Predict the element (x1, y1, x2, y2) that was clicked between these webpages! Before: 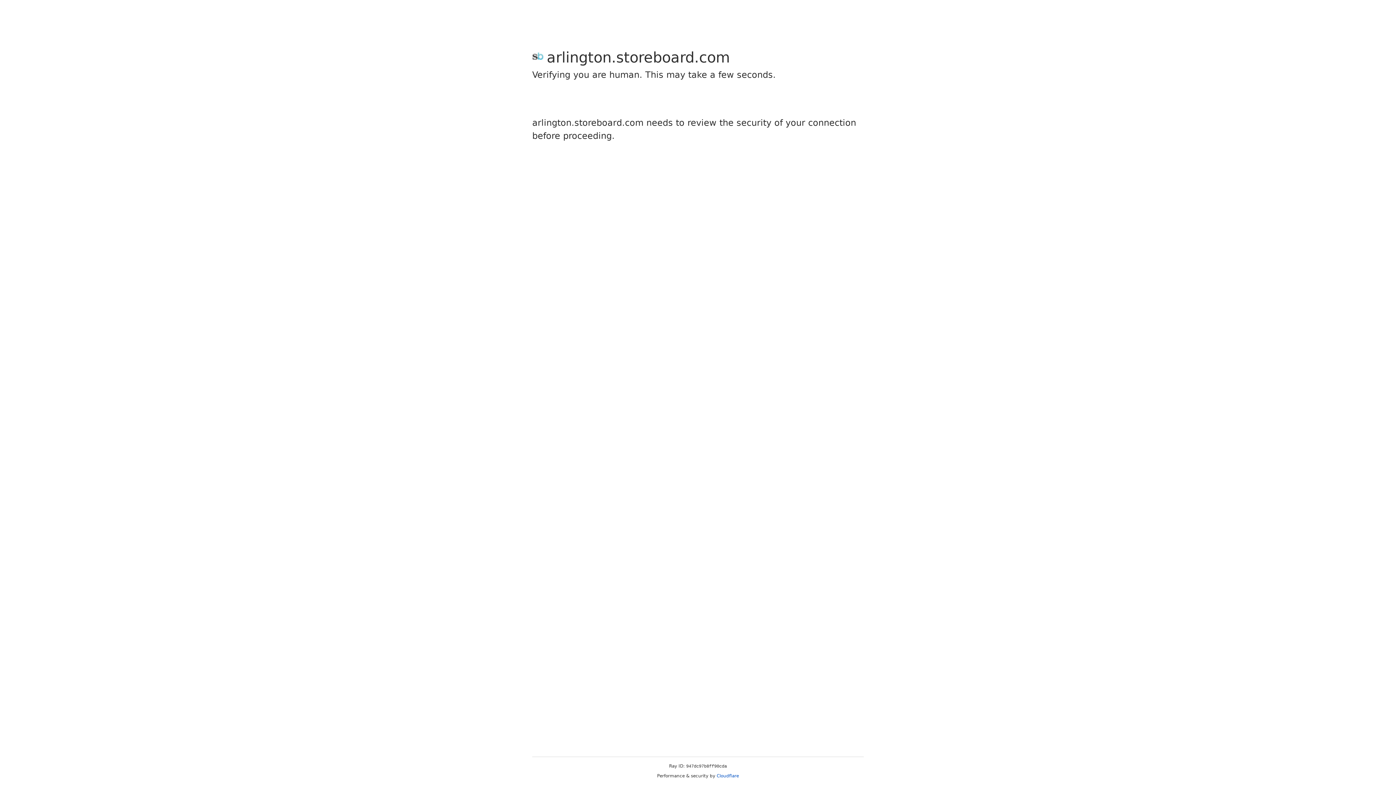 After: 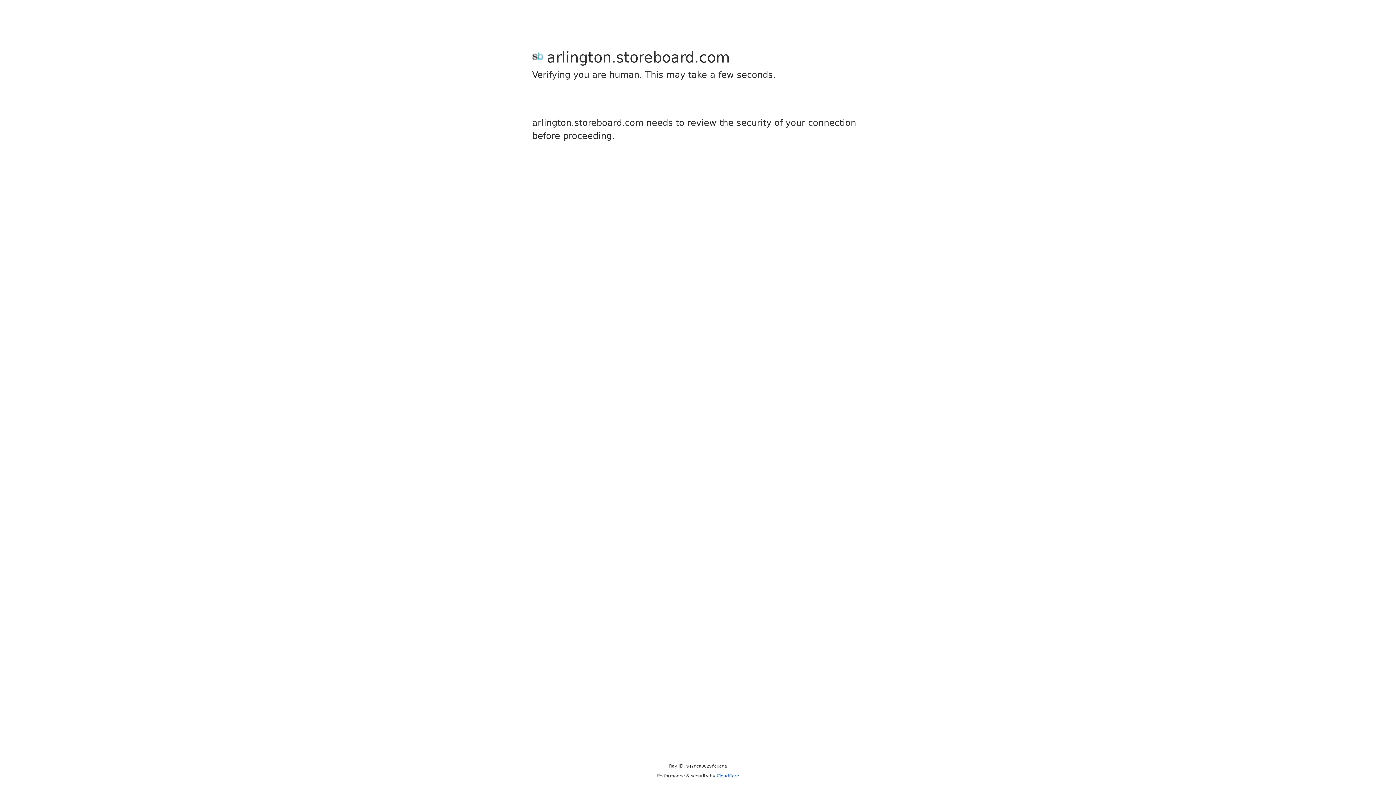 Action: bbox: (716, 773, 739, 778) label: Cloudflare